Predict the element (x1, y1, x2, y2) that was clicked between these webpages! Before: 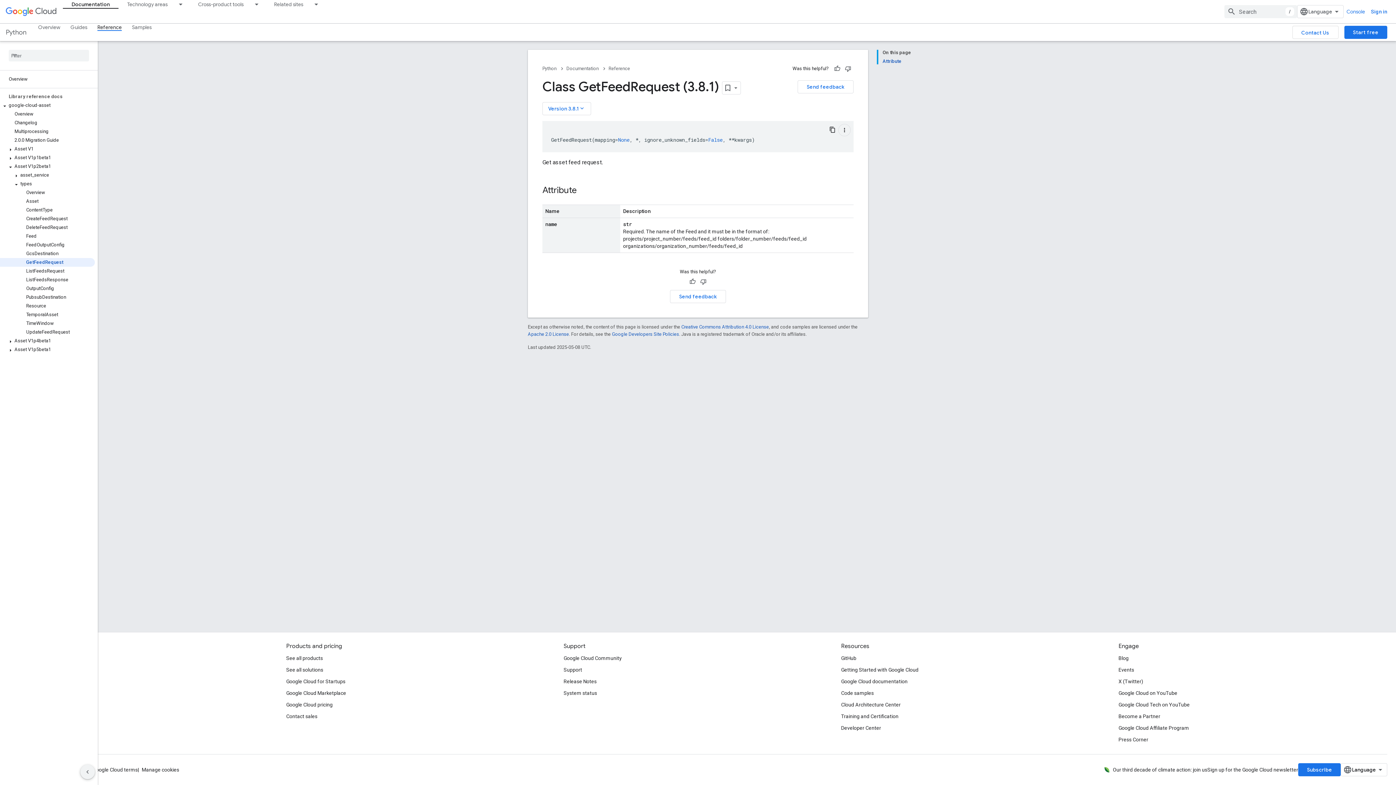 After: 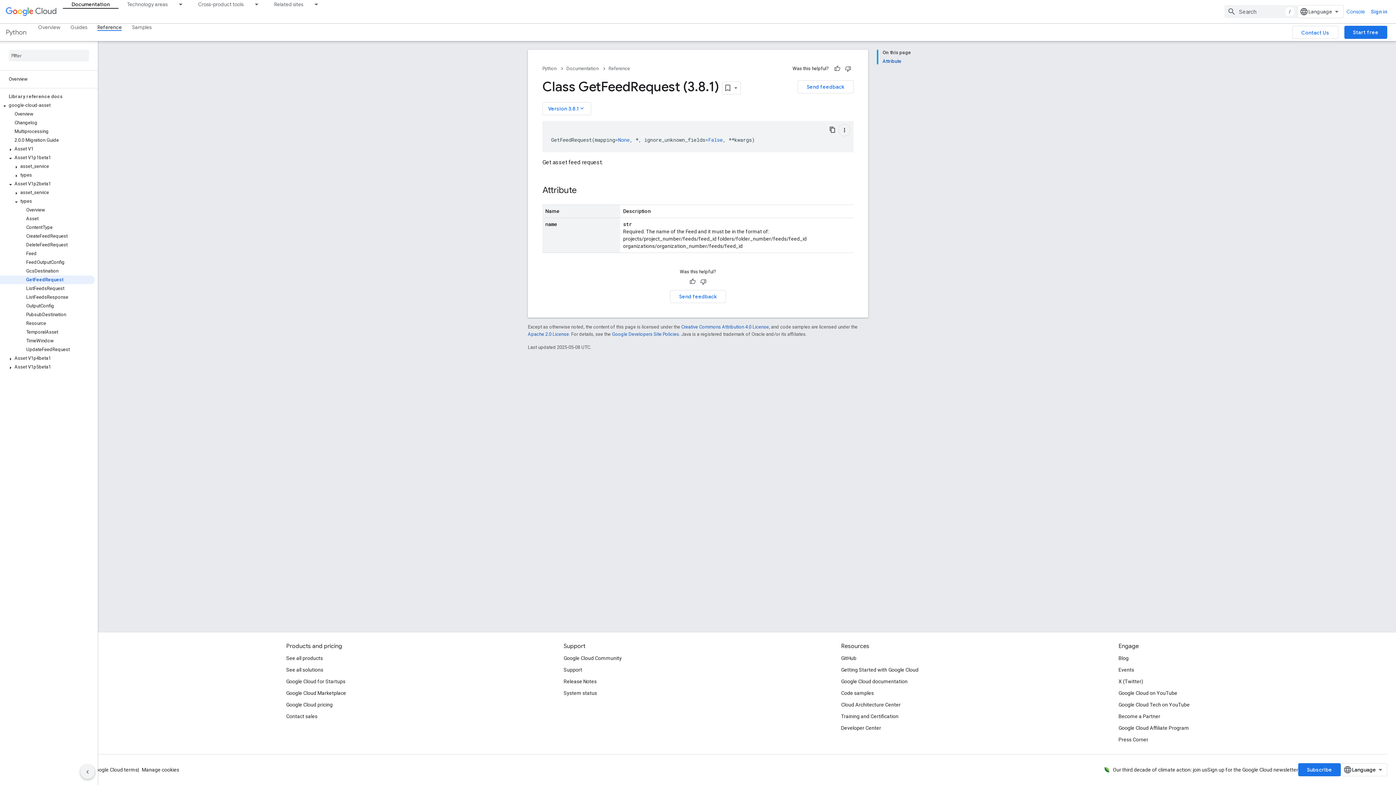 Action: bbox: (6, 155, 14, 161)